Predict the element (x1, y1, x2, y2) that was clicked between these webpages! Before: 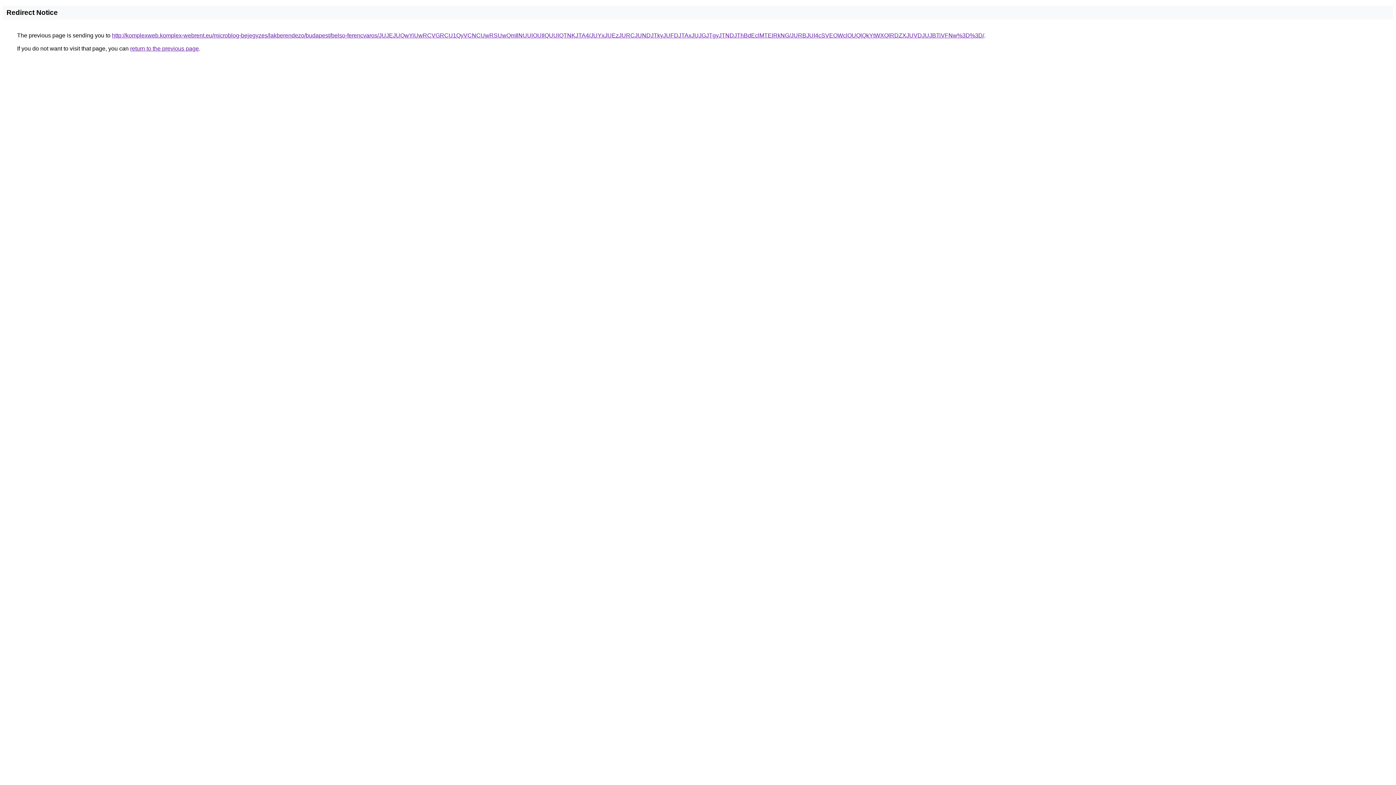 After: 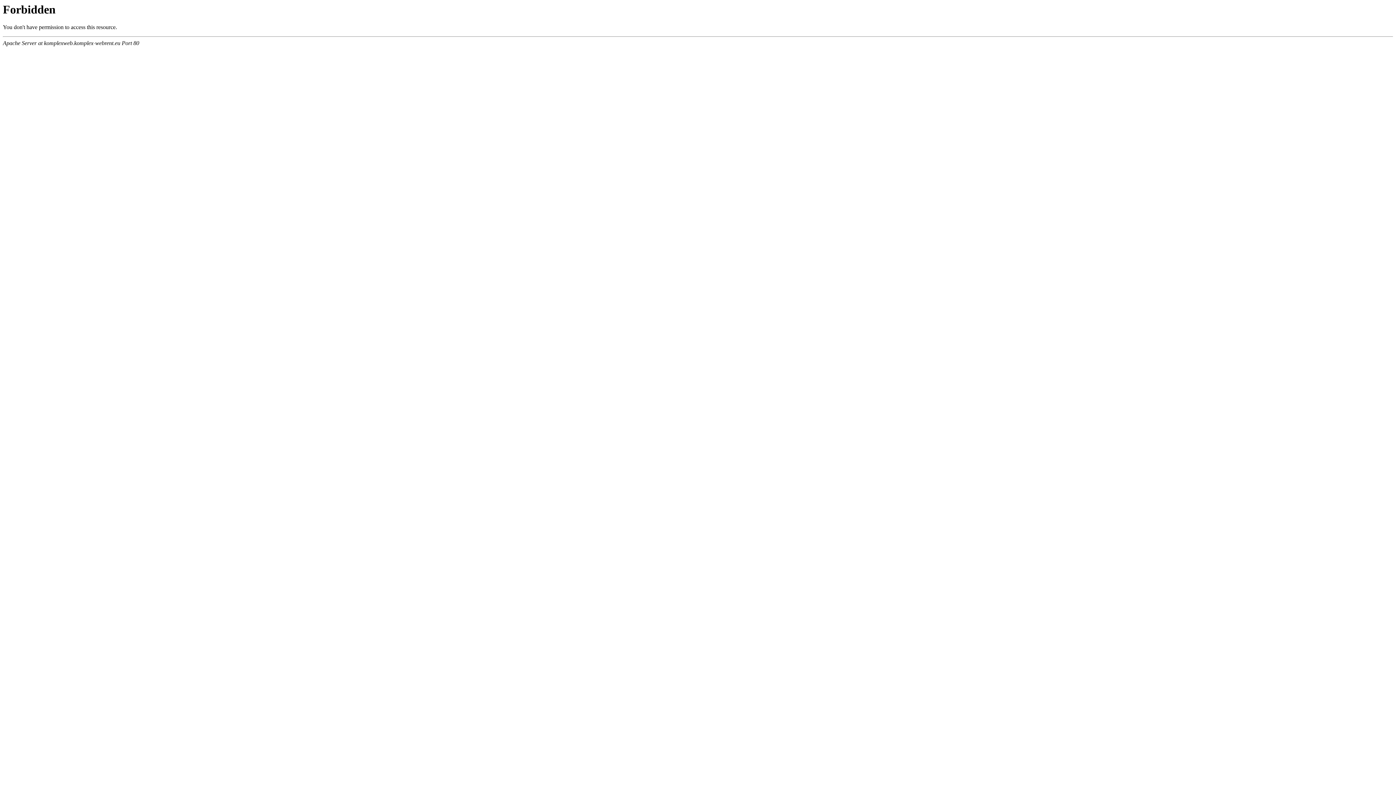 Action: label: http://komplexweb.komplex-webrent.eu/microblog-bejegyzes/lakberendezo/budapest/belso-ferencvaros/JUJEJUQwYiUwRCVGRCU1QyVCNCUwRSUwQmIlNUUlOUIlQUUlQTNKJTA4/JUYxJUEzJURCJUNDJTkyJUFDJTAxJUJGJTgyJTNDJThBdEclMTElRkNG/JURBJUI4cSVEOWclOUQlQkYtWXQlRDZXJUVDJUJBTiVFNw%3D%3D/ bbox: (112, 32, 984, 38)